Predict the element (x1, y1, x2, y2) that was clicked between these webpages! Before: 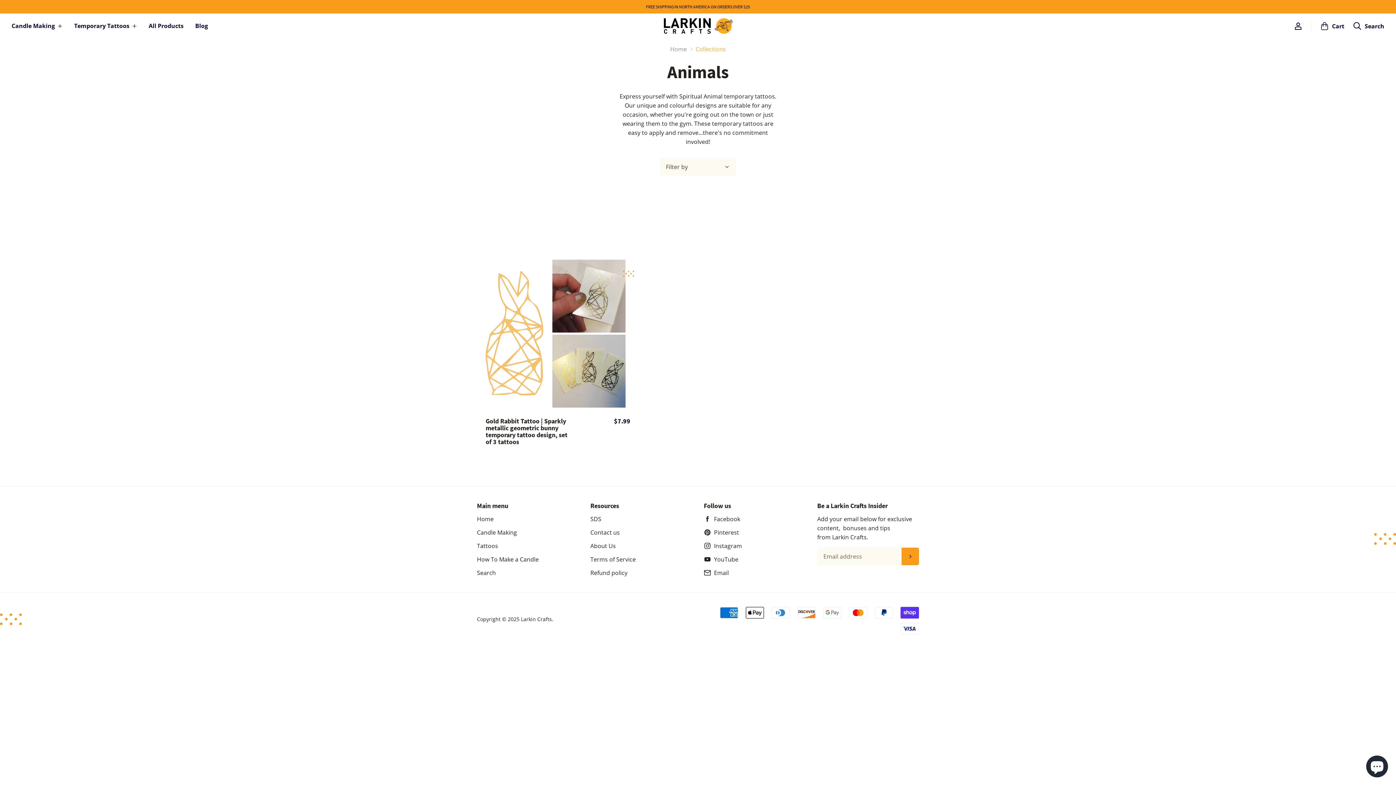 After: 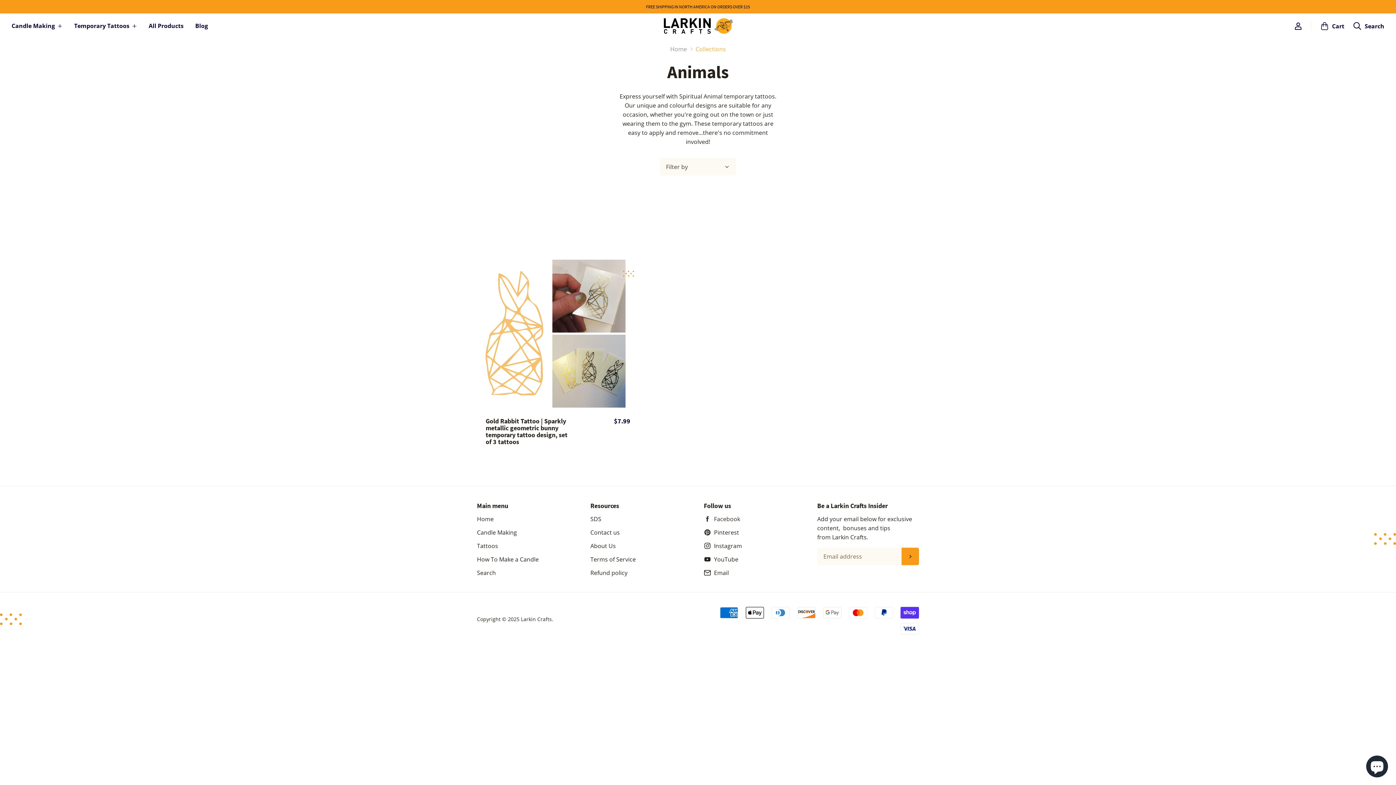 Action: bbox: (704, 514, 805, 523) label: Facebook